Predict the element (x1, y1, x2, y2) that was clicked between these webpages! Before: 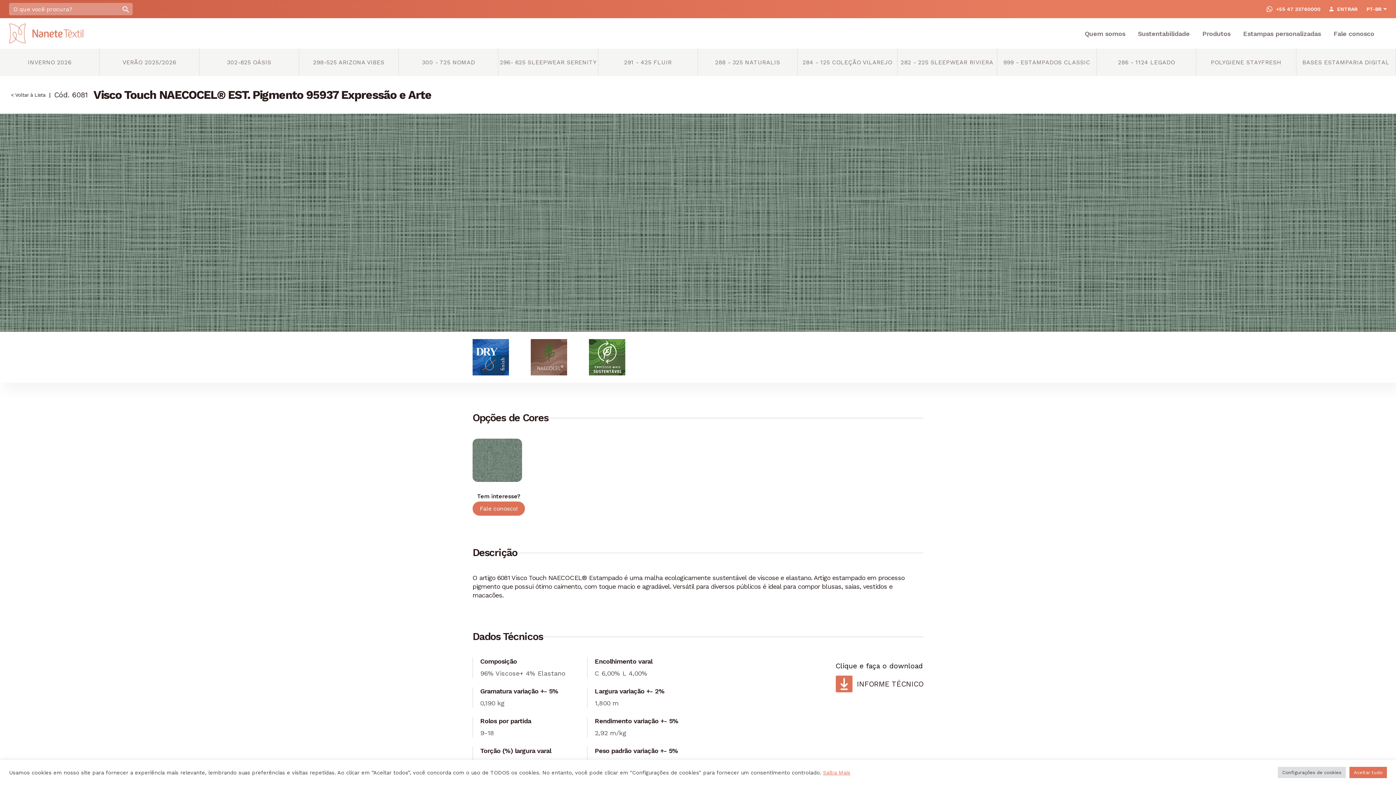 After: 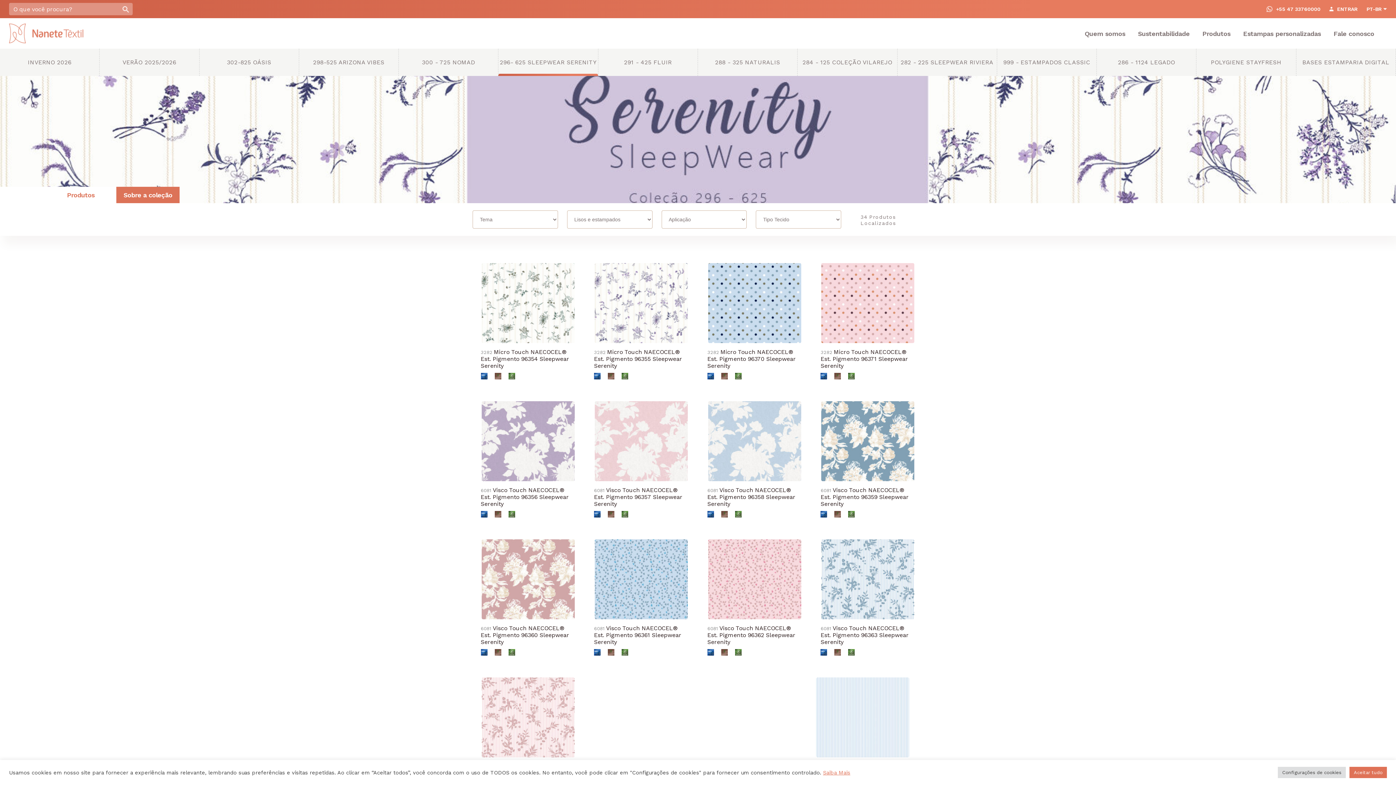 Action: label: 296- 625 SLEEPWEAR SERENITY bbox: (498, 48, 598, 76)